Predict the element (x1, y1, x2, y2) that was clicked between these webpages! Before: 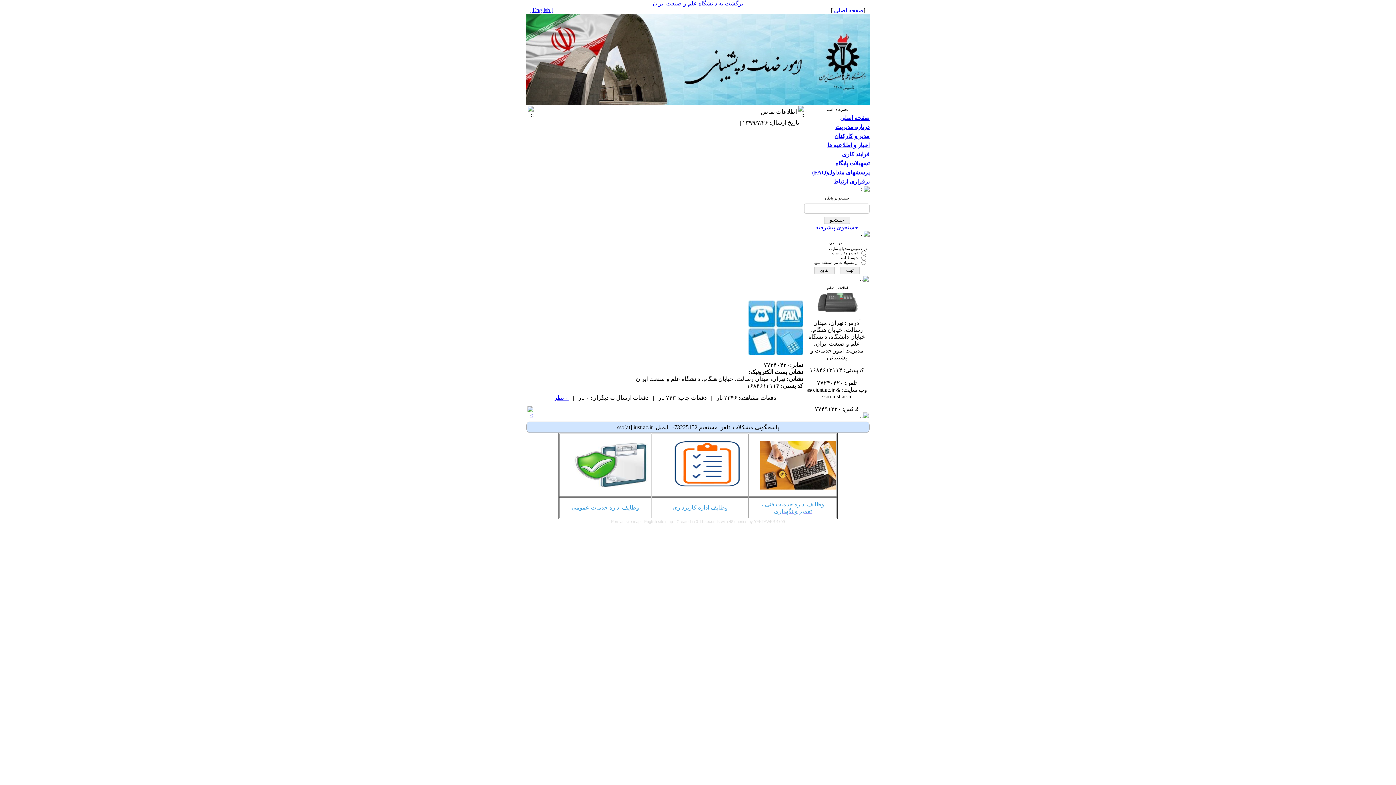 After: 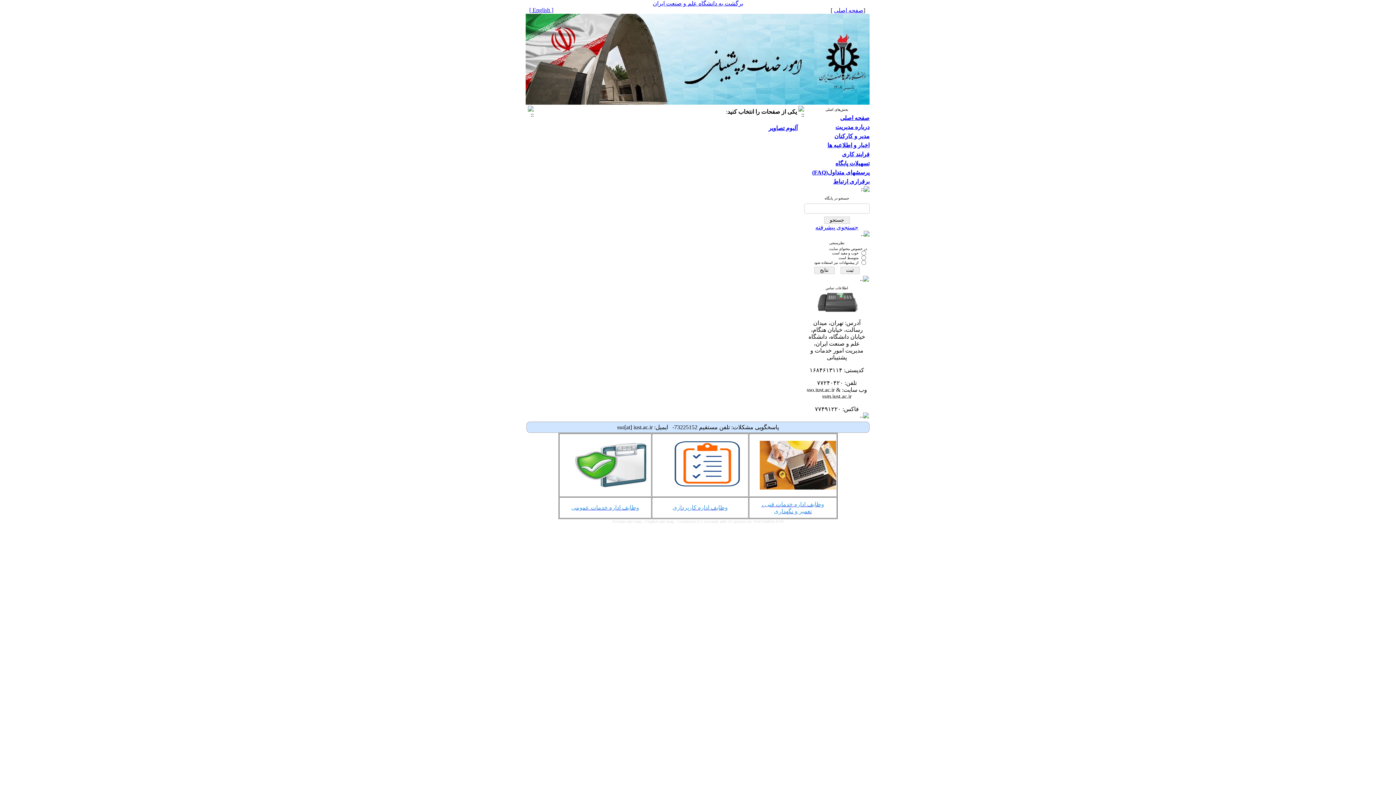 Action: bbox: (835, 160, 869, 166) label: تسهیلات پایگاه